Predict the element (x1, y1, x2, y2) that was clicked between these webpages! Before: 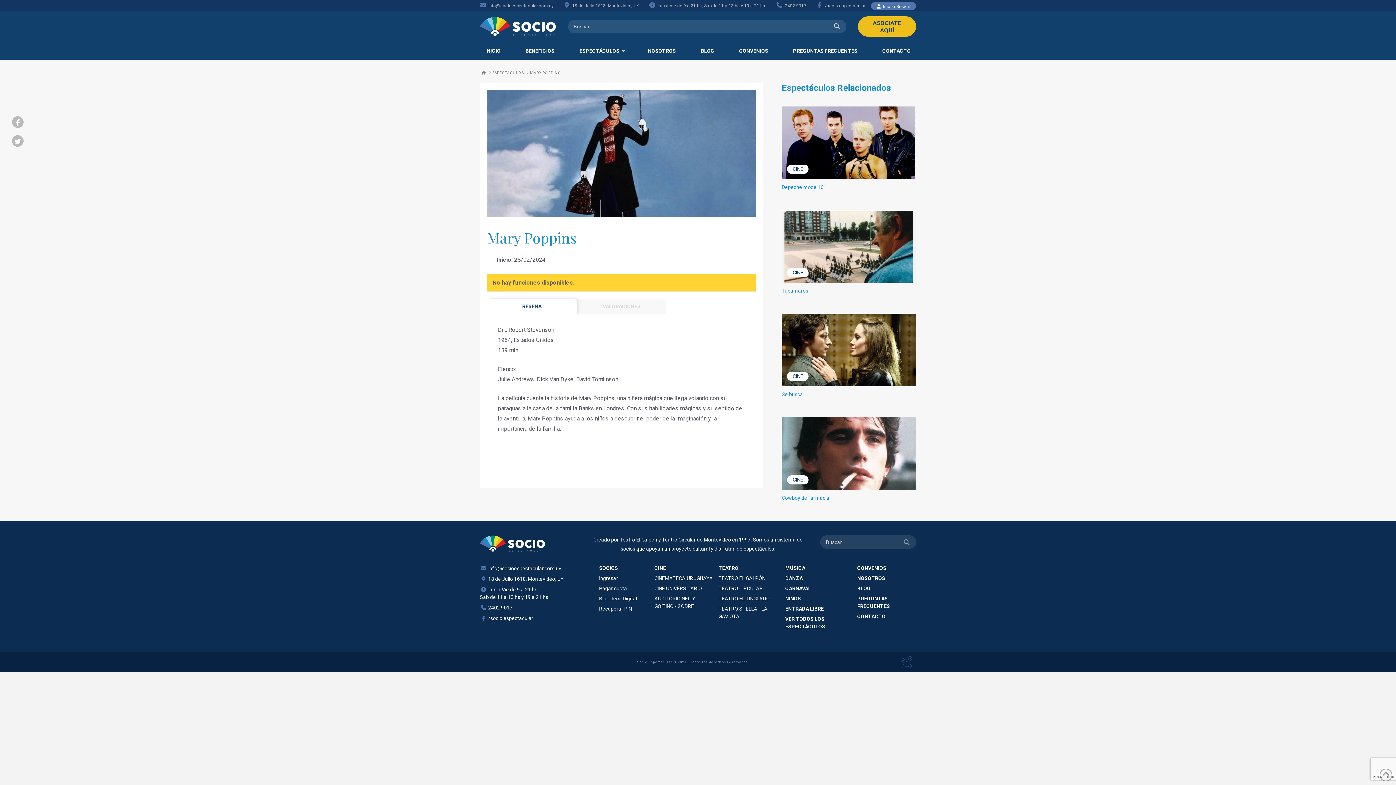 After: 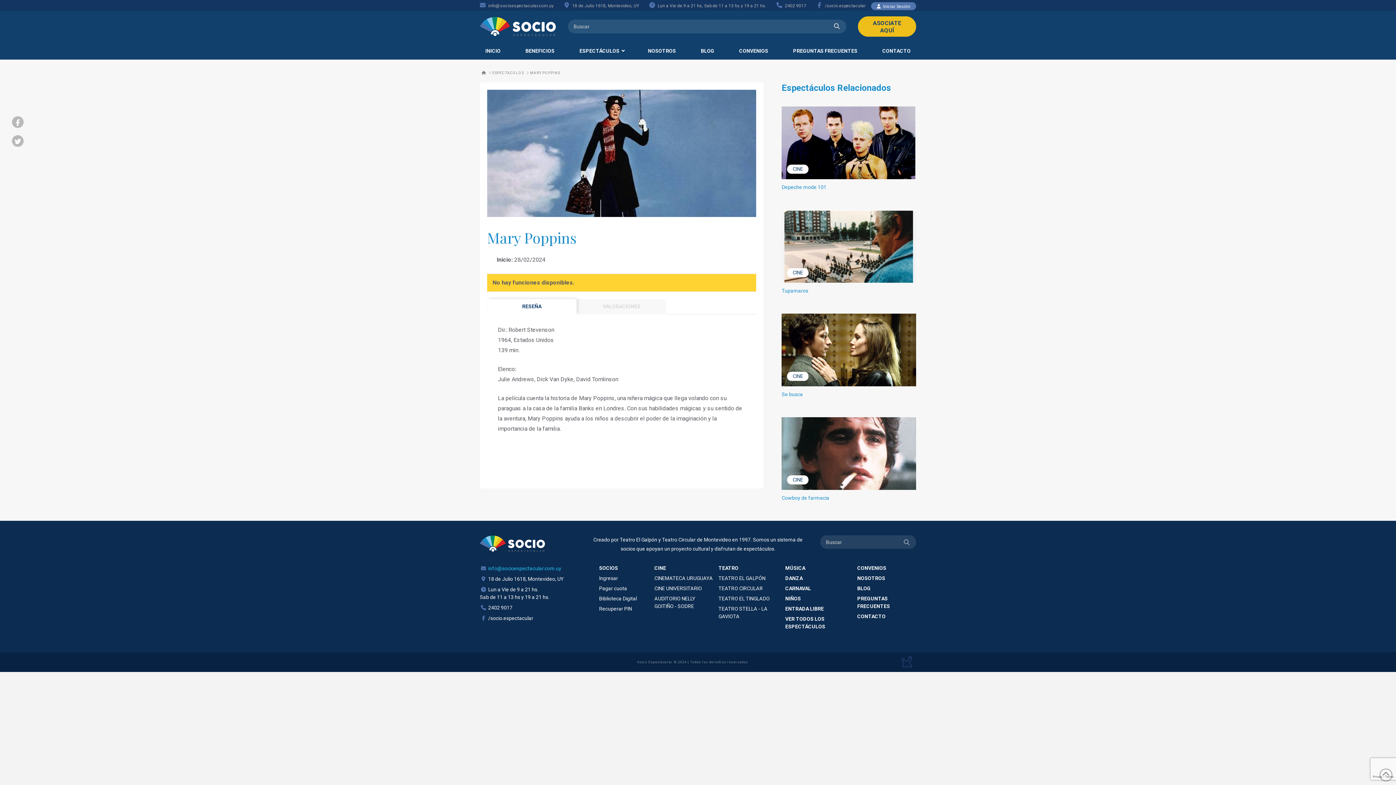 Action: bbox: (488, 565, 561, 571) label: info@socioespectacular.com.uy